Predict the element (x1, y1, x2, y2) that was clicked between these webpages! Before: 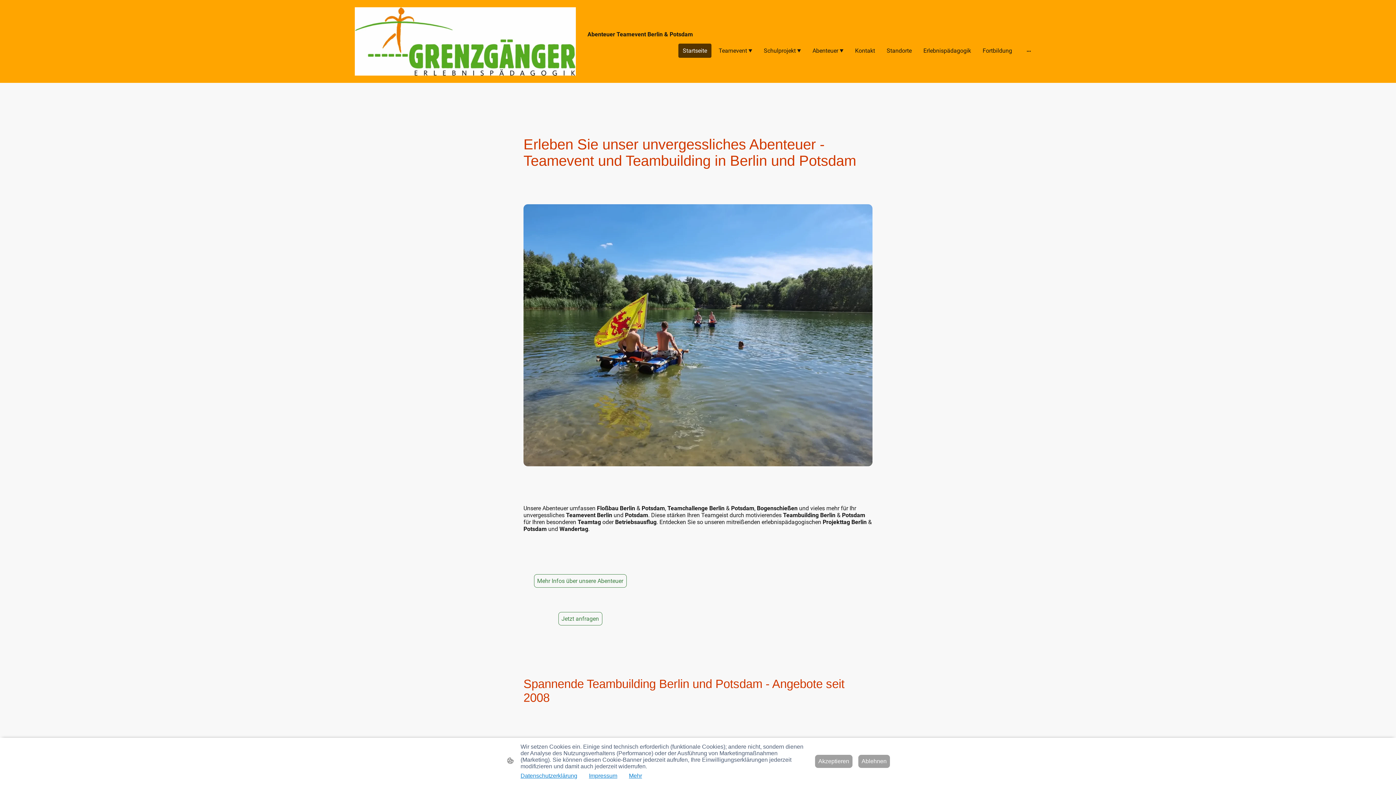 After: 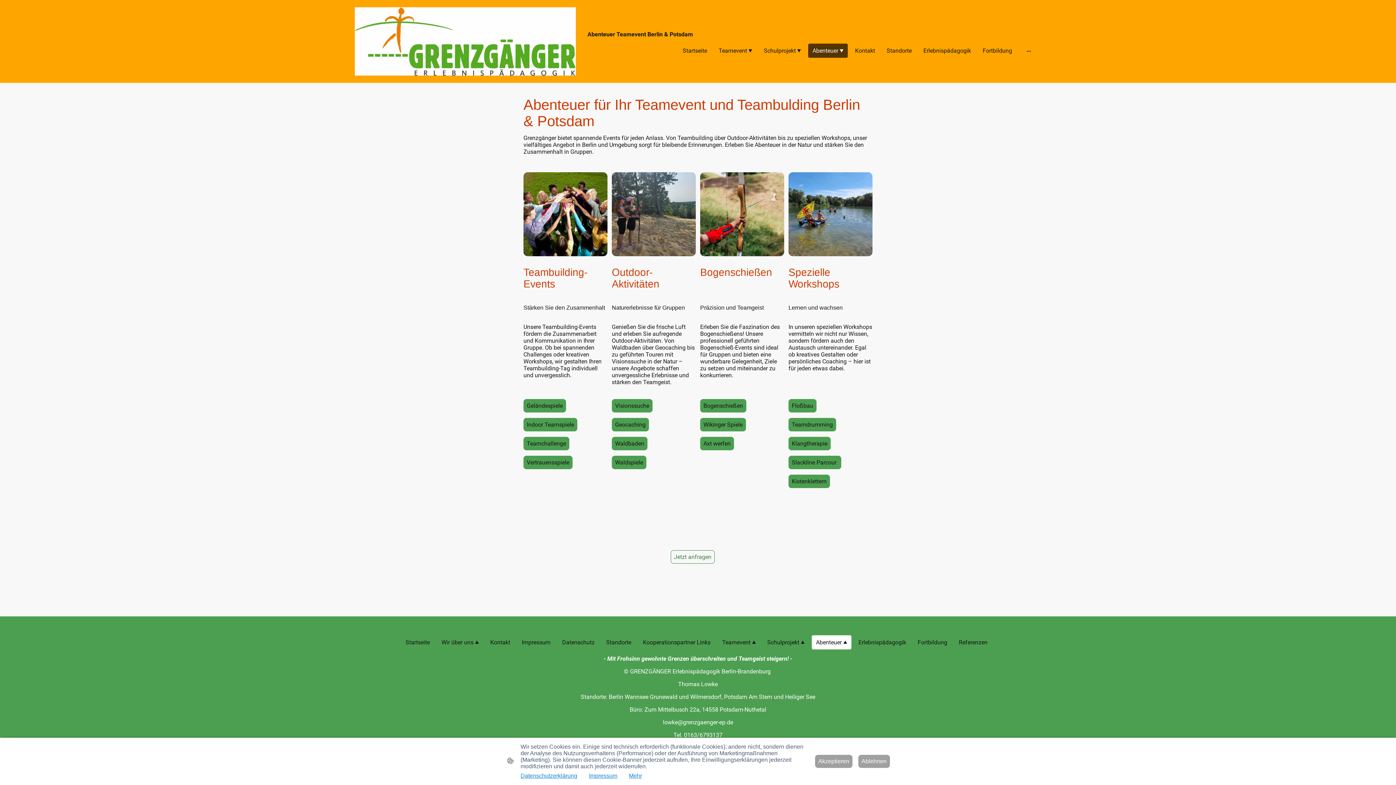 Action: label: Mehr Infos über unsere Abenteuer bbox: (534, 574, 626, 587)